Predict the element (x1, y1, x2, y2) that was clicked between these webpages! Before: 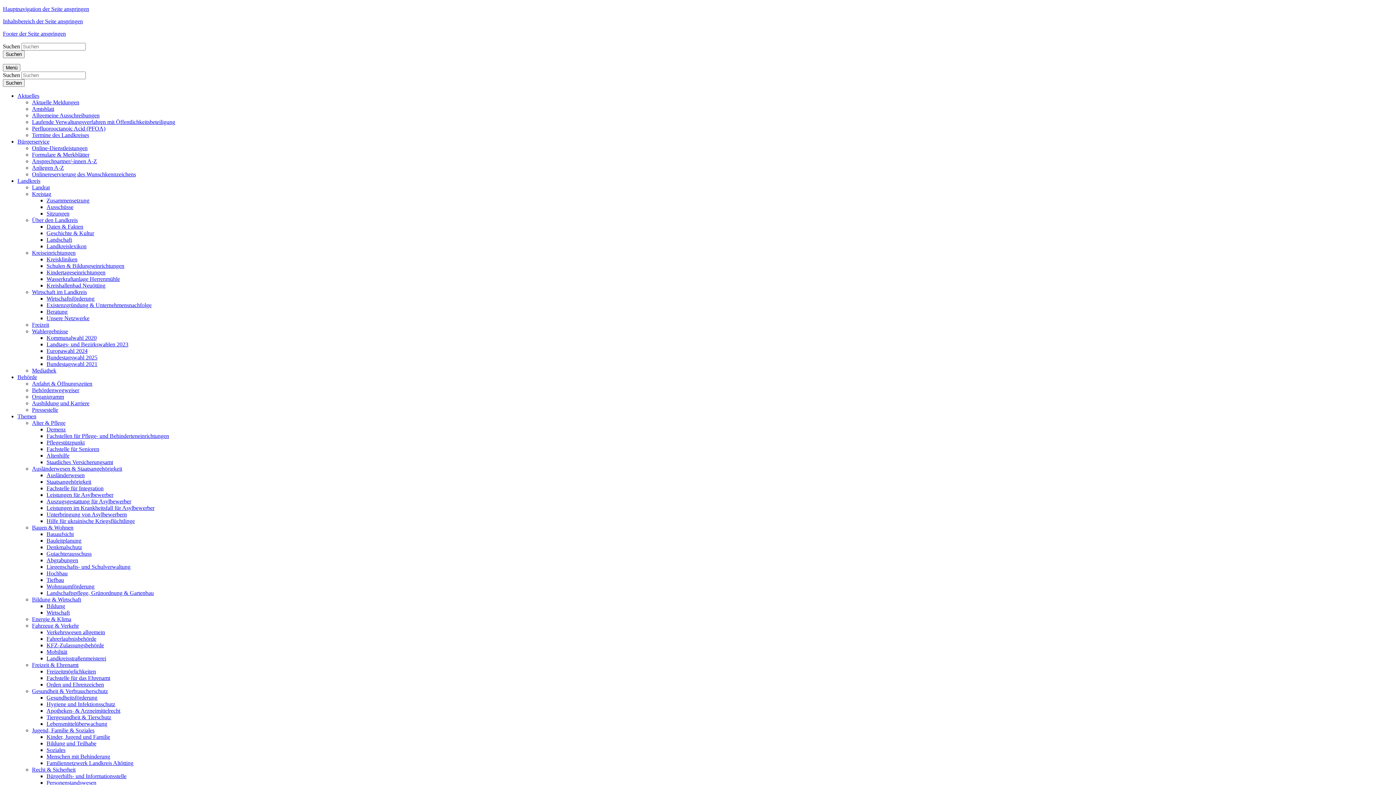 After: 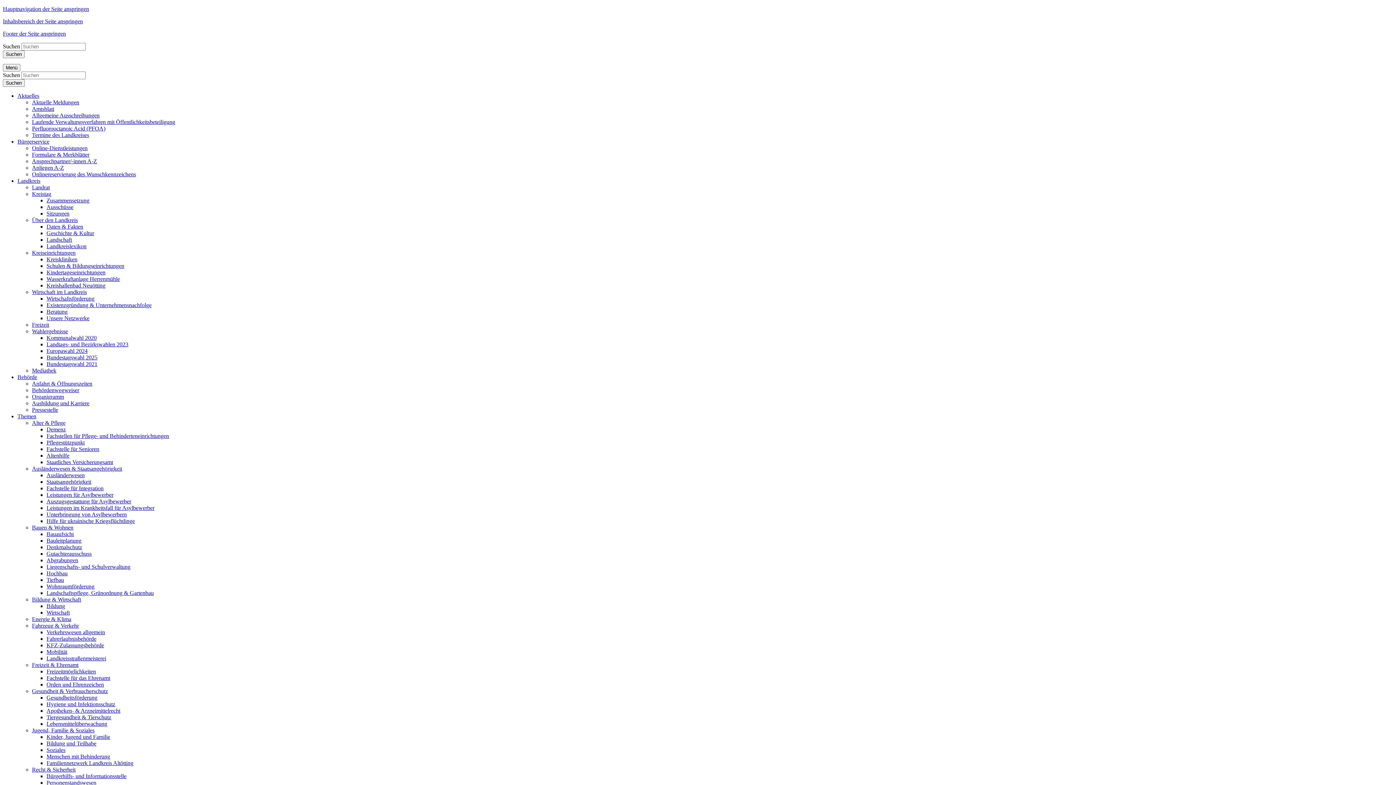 Action: bbox: (46, 459, 113, 465) label: Staatliches Versicherungsamt